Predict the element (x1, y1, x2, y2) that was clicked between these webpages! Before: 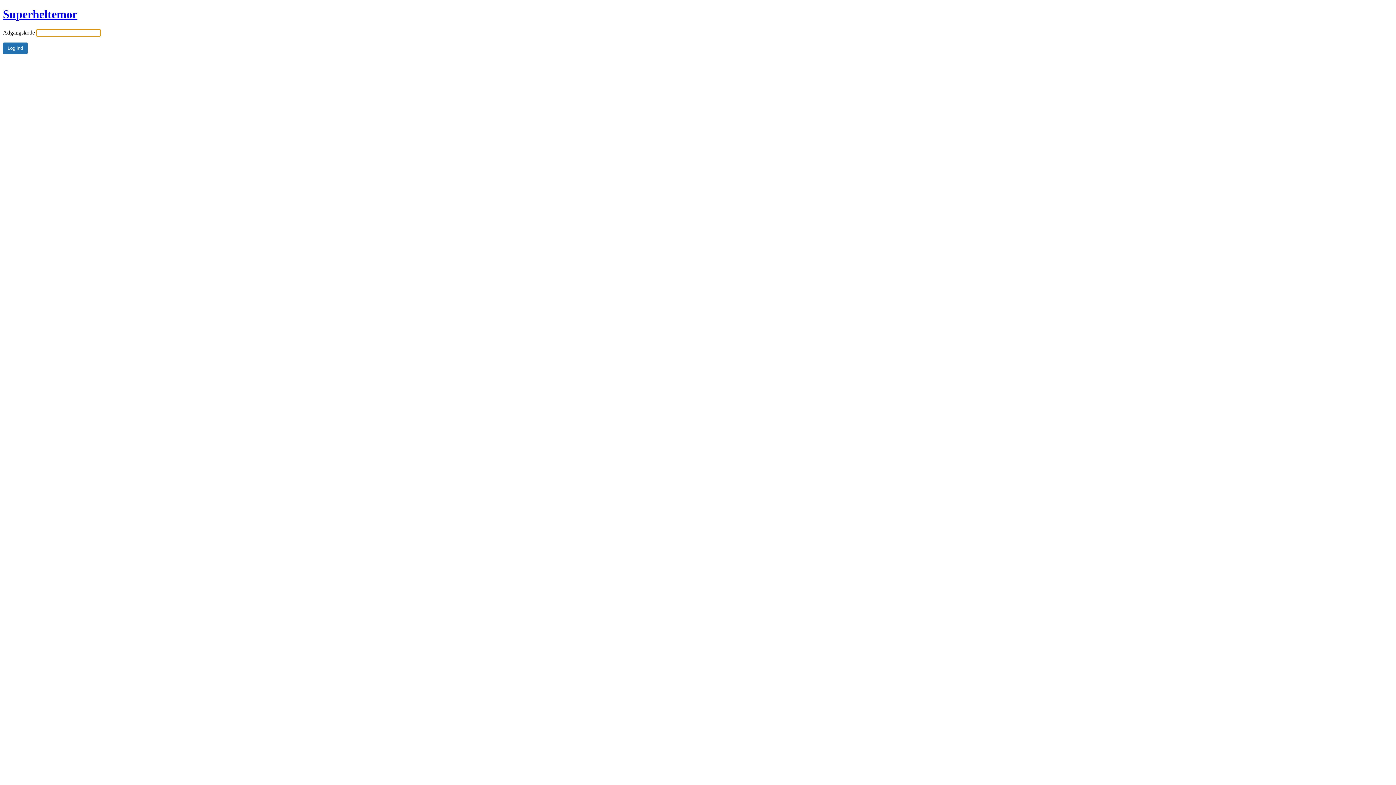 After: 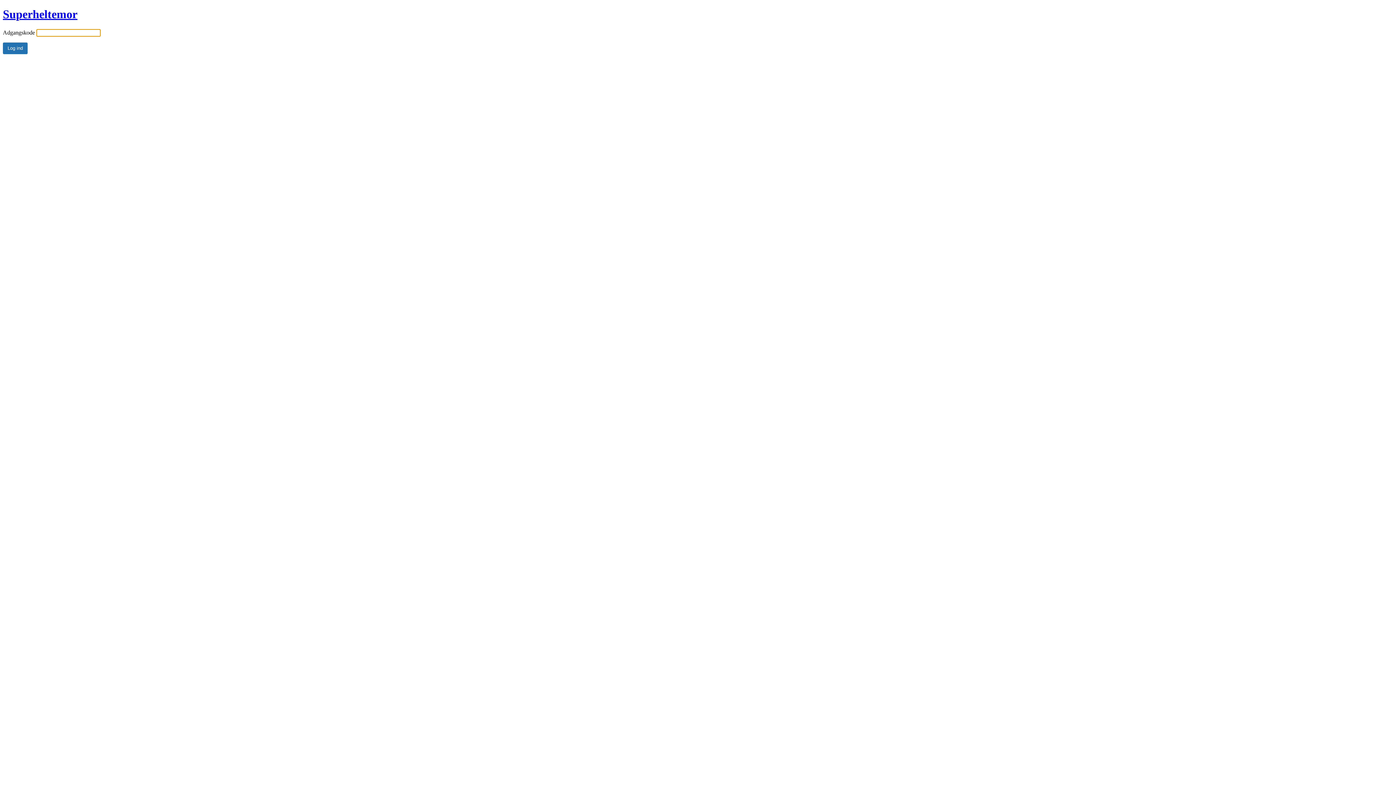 Action: bbox: (2, 7, 77, 20) label: Superheltemor